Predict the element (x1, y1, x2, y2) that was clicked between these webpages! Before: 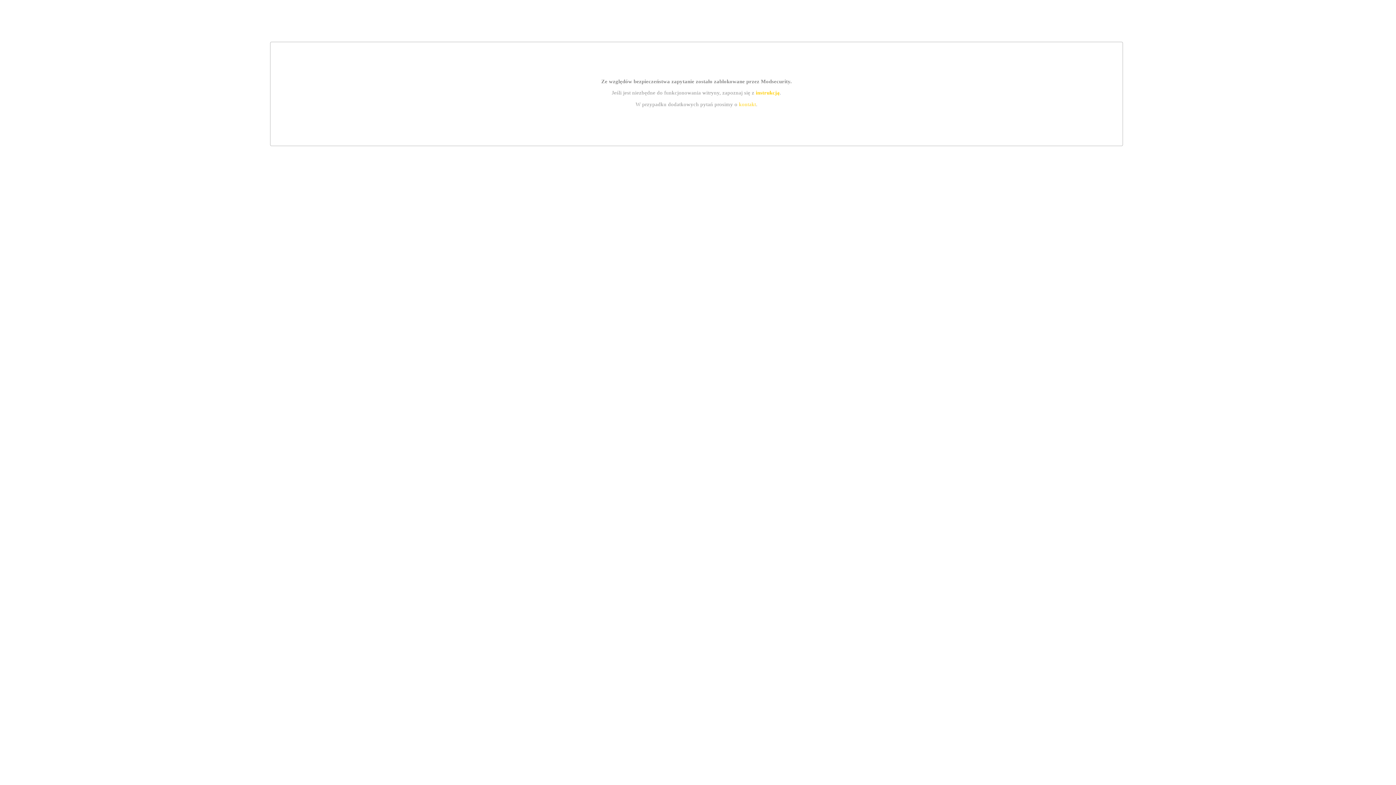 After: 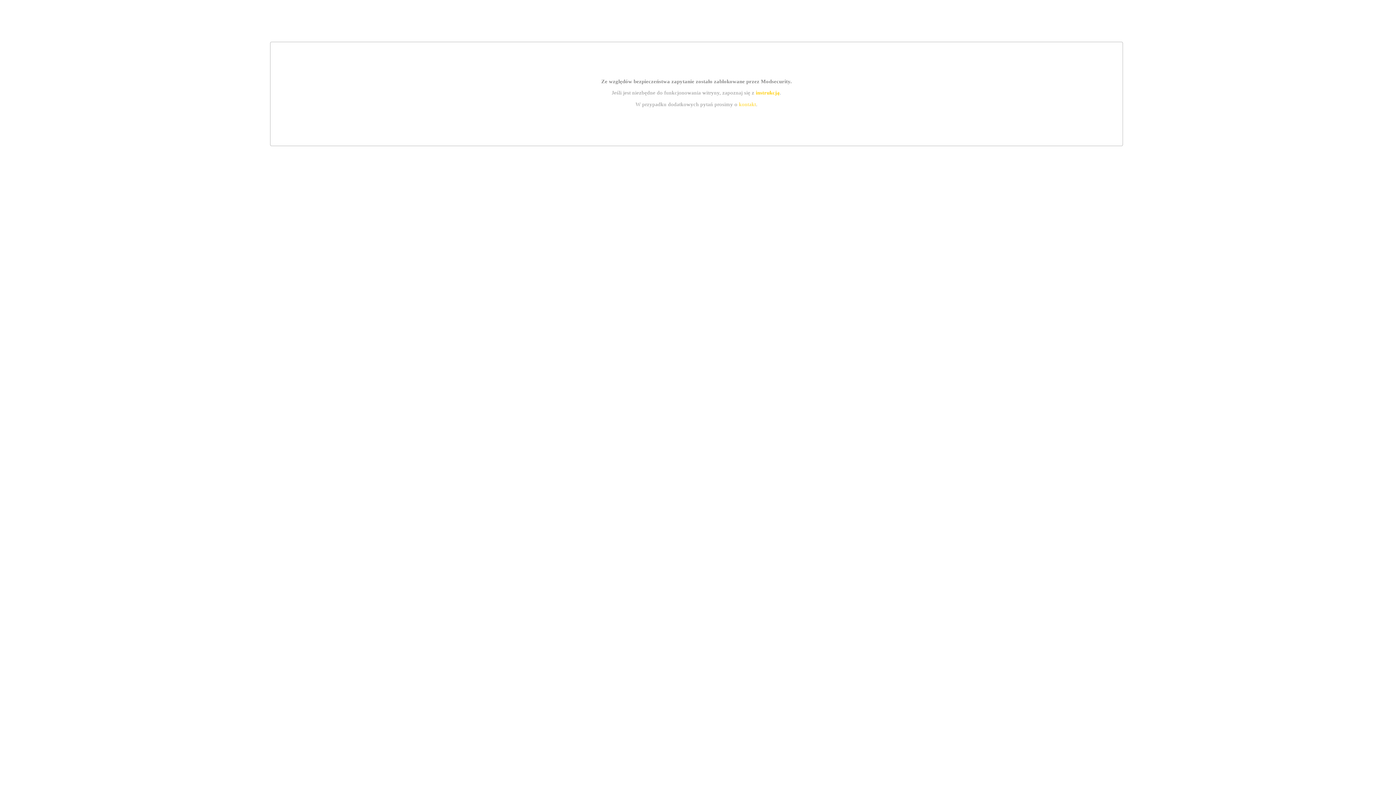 Action: label: kontakt bbox: (739, 101, 756, 107)